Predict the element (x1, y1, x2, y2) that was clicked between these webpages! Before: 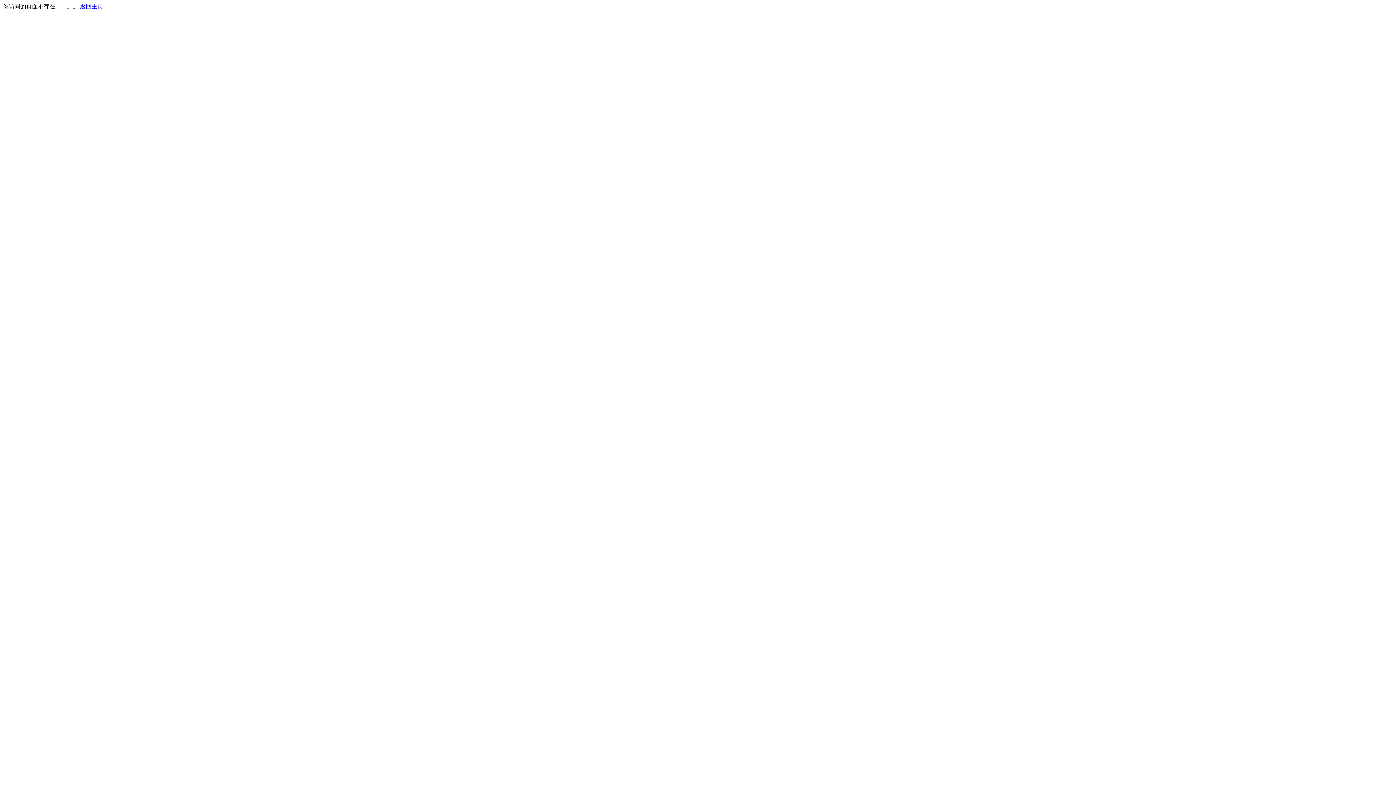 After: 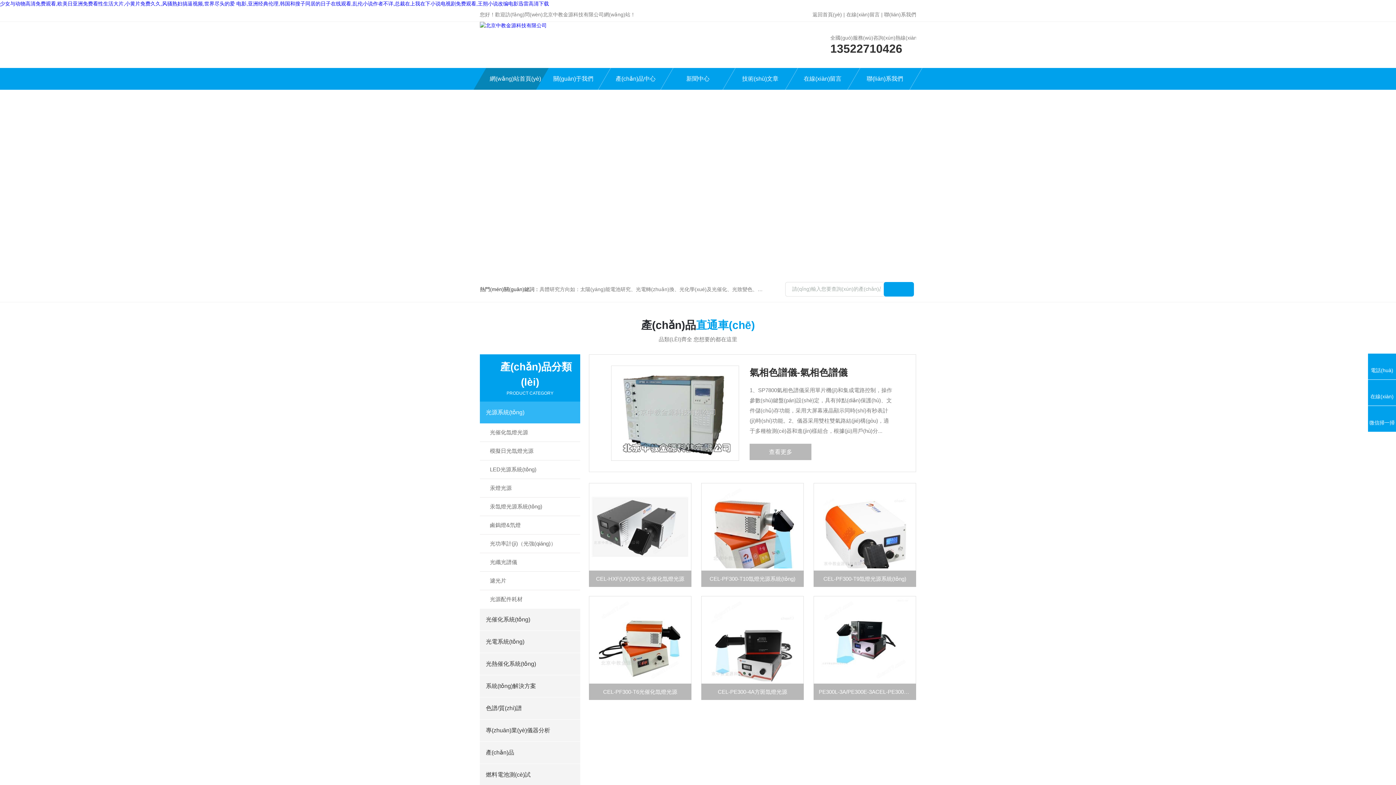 Action: label: 返回主页 bbox: (80, 3, 103, 9)